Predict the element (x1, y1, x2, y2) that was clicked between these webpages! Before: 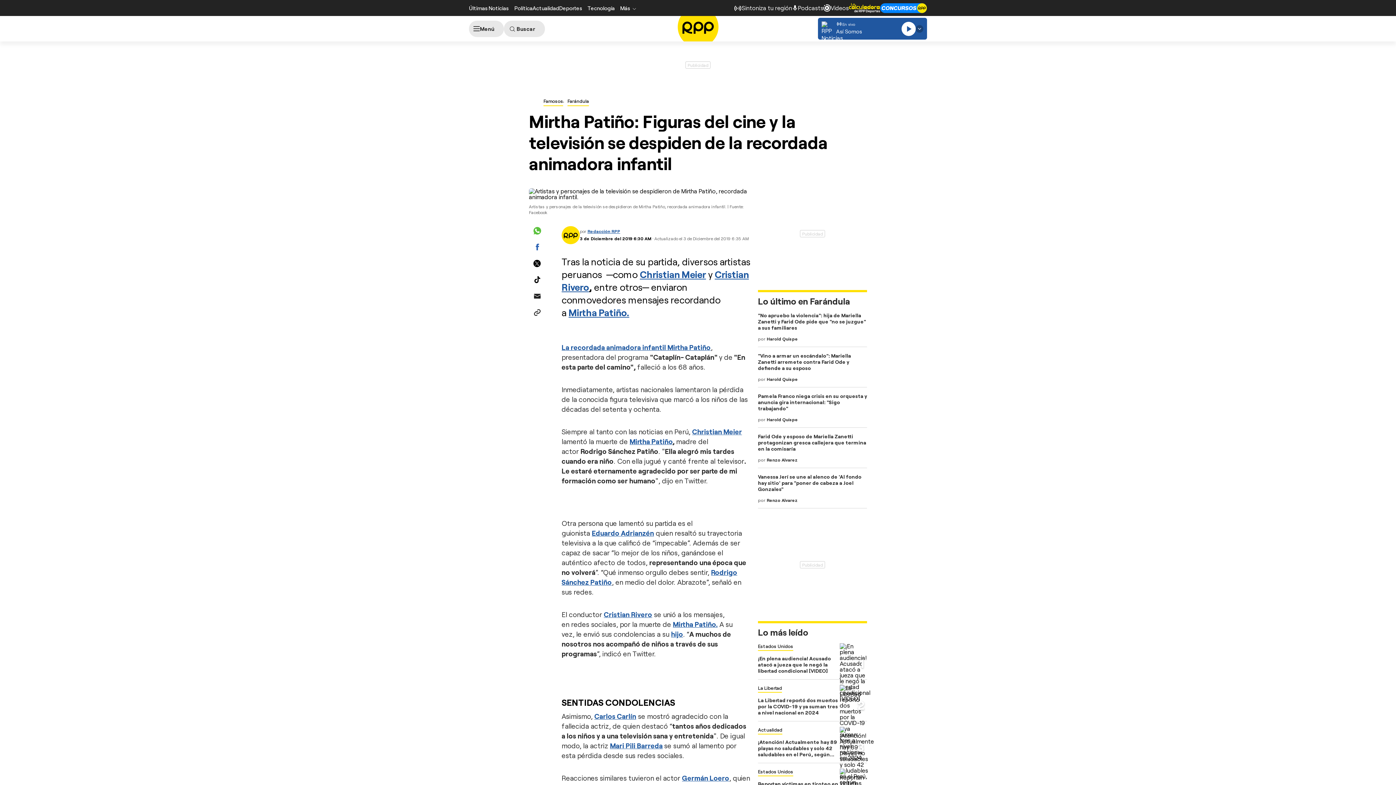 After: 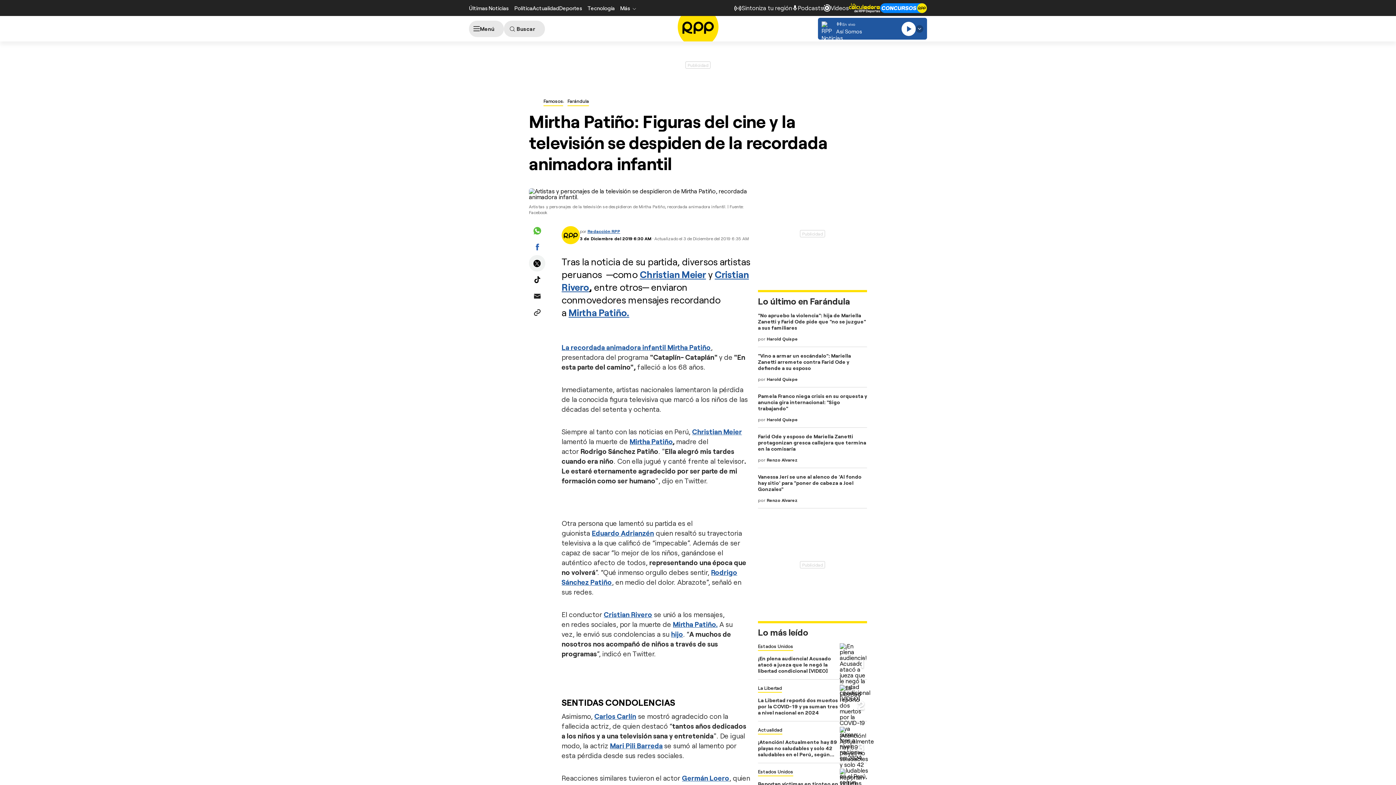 Action: bbox: (529, 255, 545, 271)